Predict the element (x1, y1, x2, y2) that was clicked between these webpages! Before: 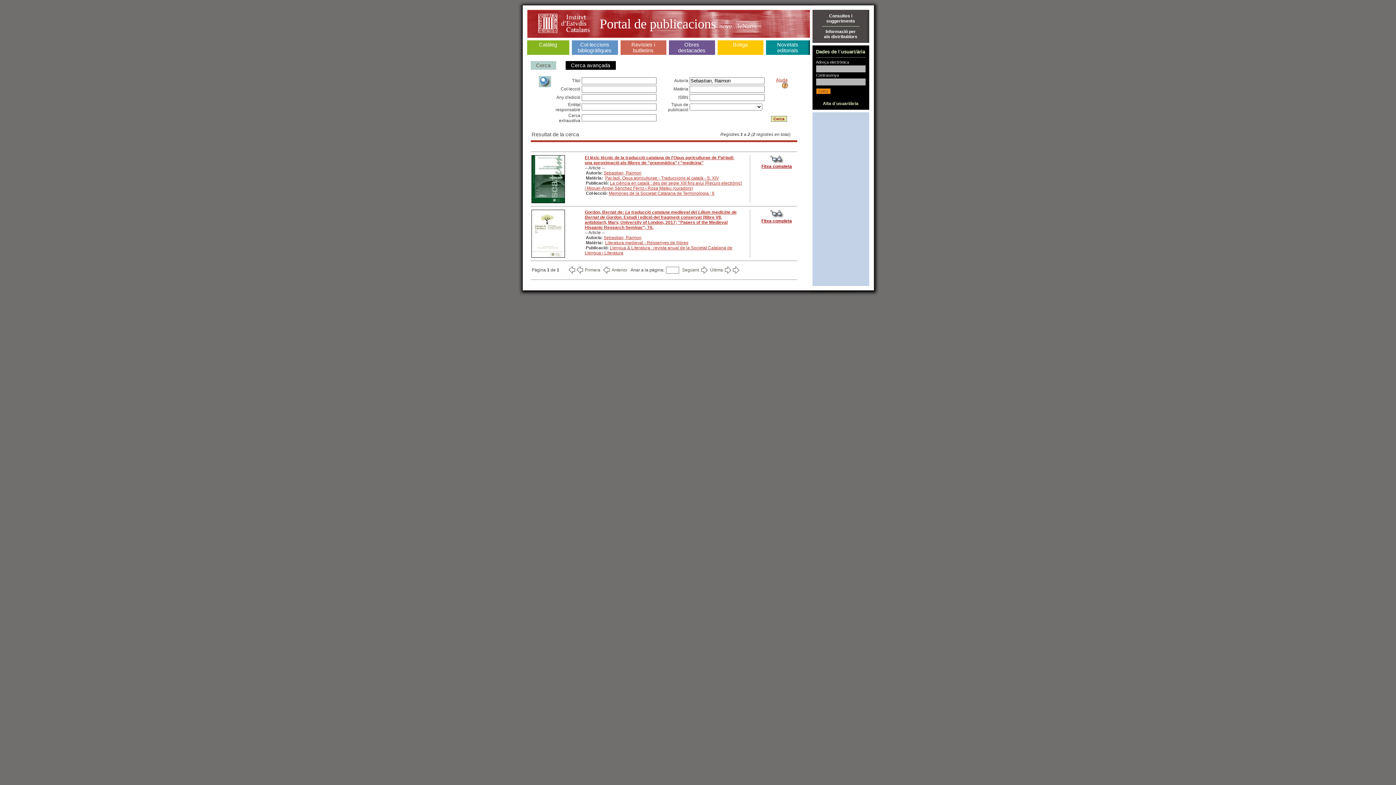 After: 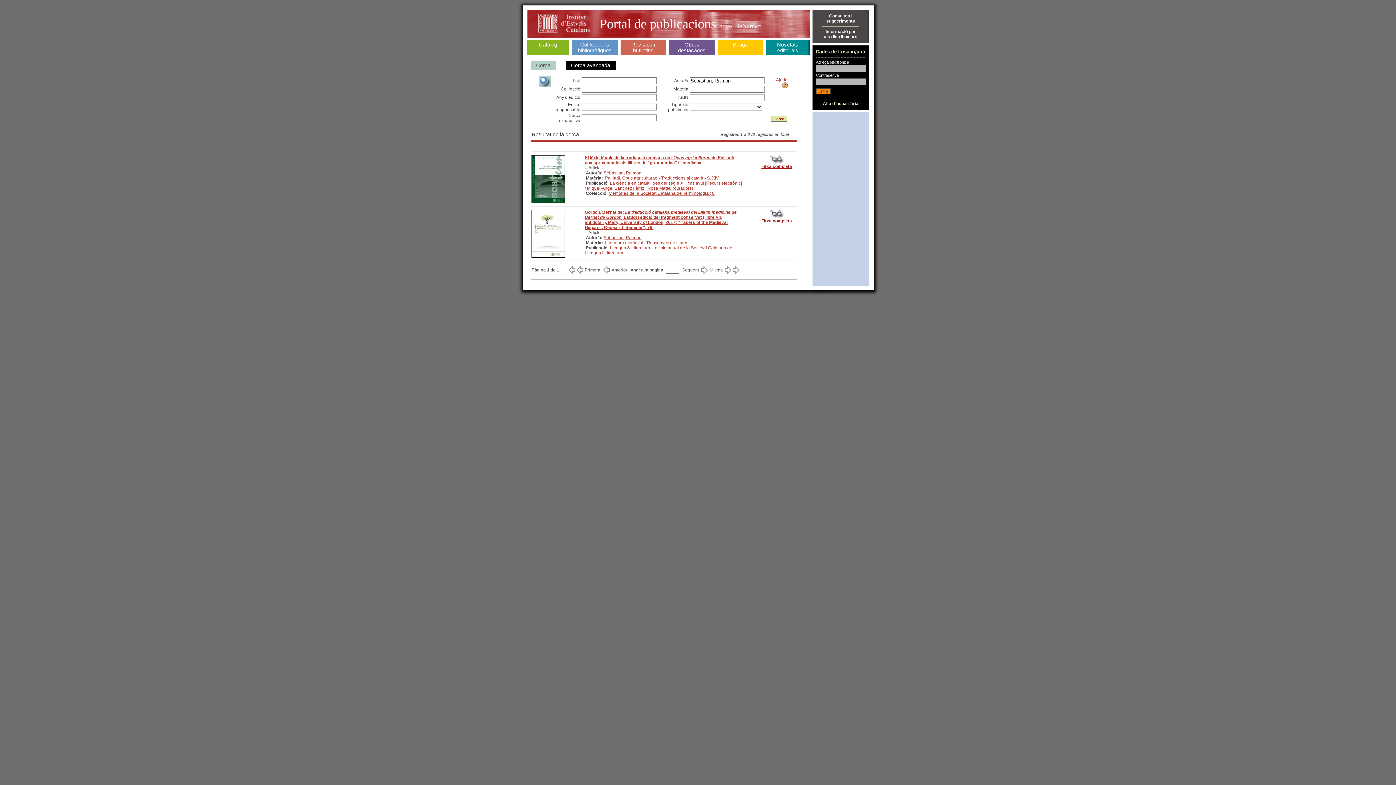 Action: label: Consultes i
suggeriments bbox: (826, 13, 855, 23)